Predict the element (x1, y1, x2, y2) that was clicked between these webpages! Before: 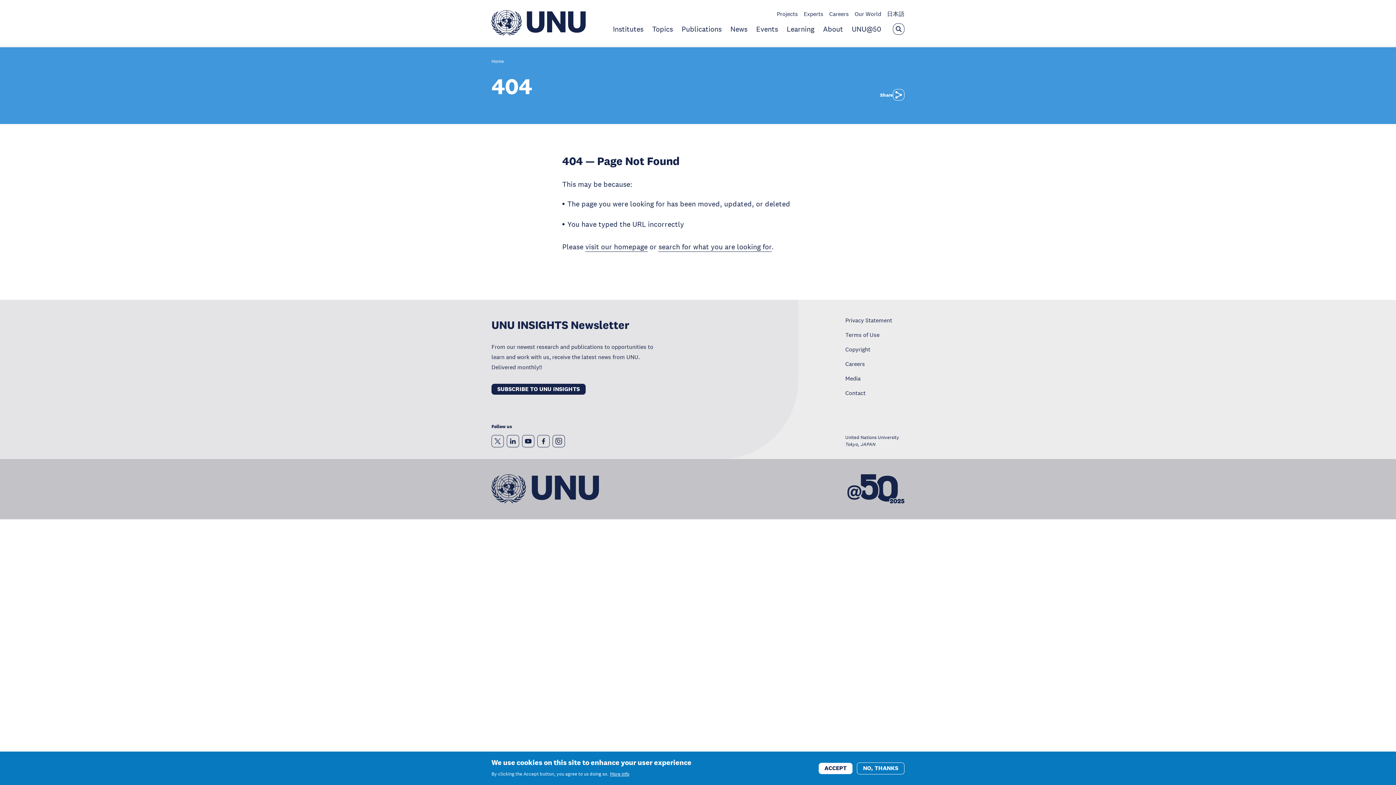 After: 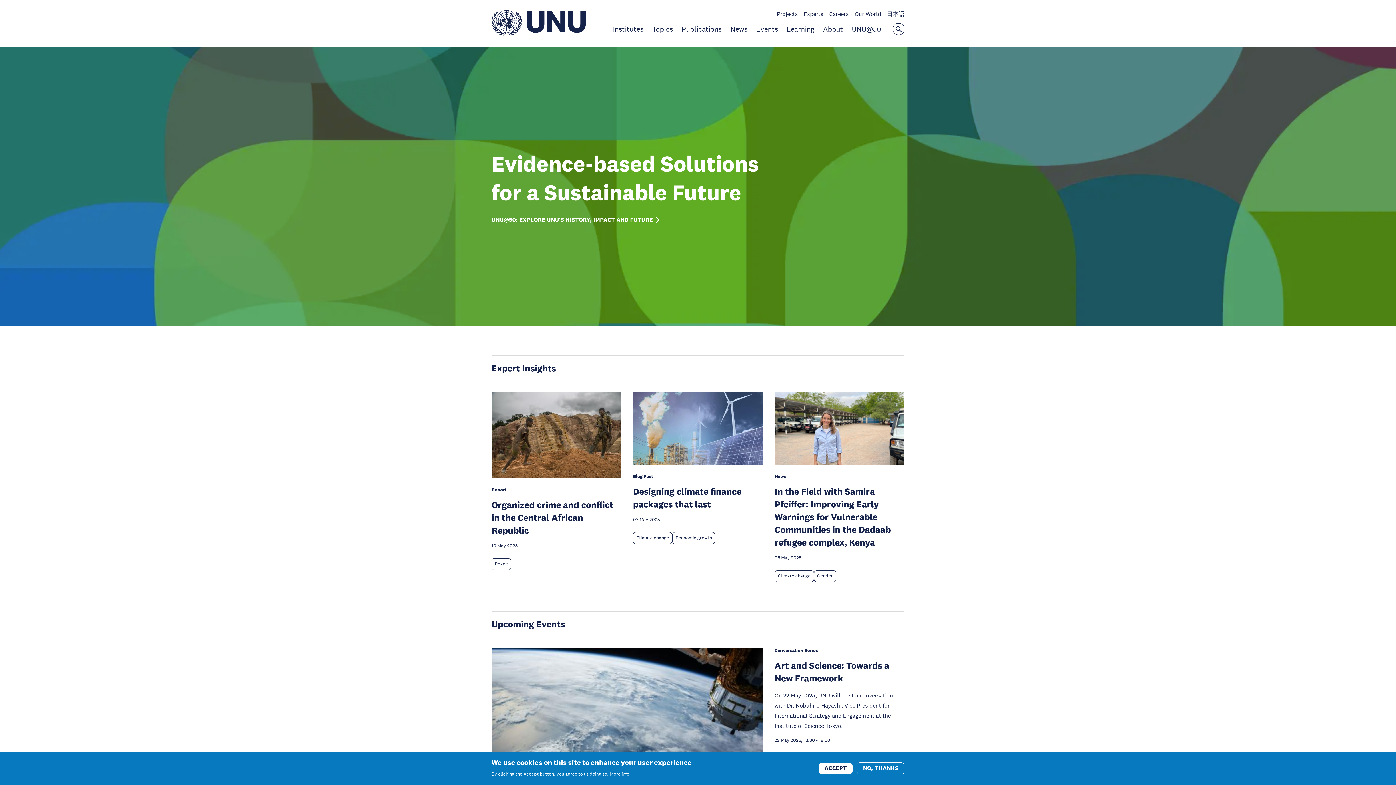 Action: bbox: (491, 58, 504, 66) label: Home